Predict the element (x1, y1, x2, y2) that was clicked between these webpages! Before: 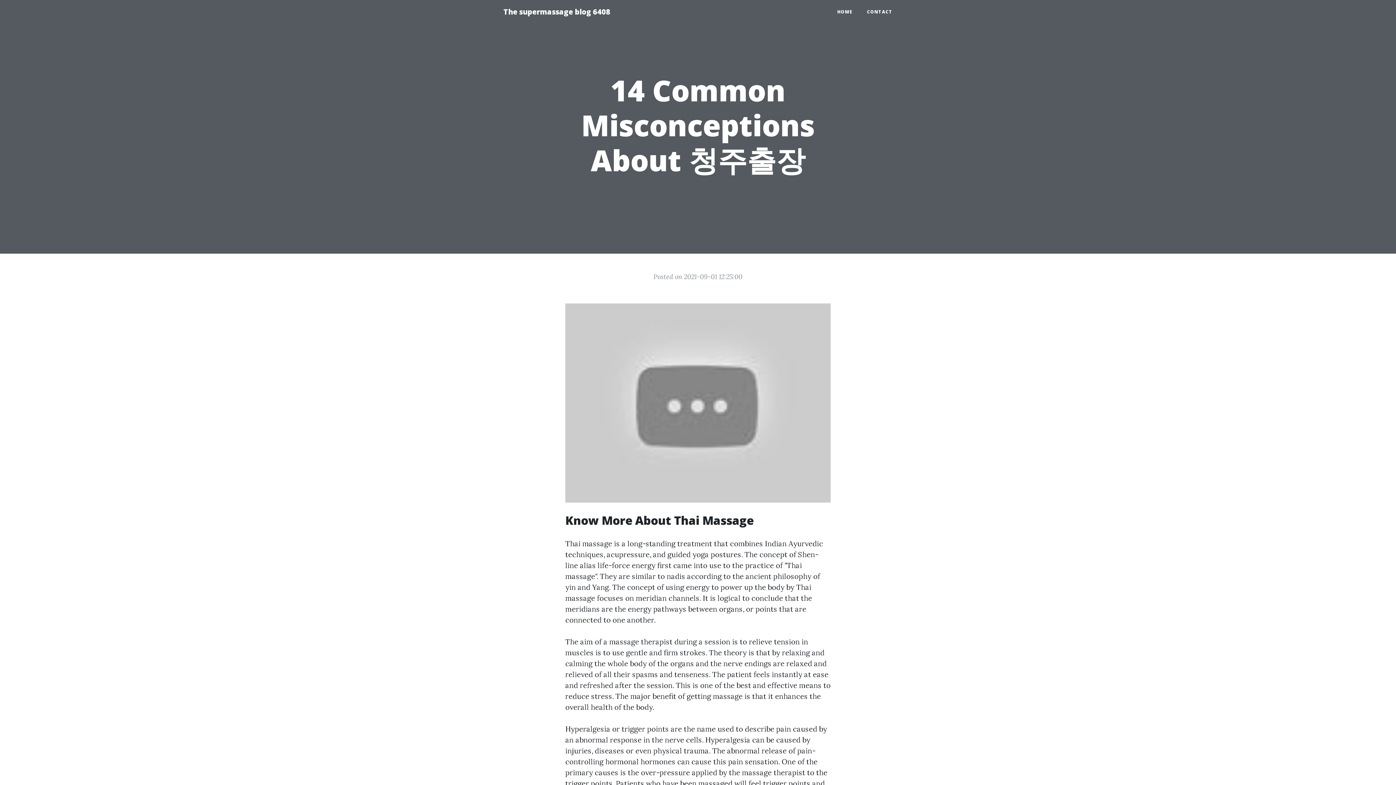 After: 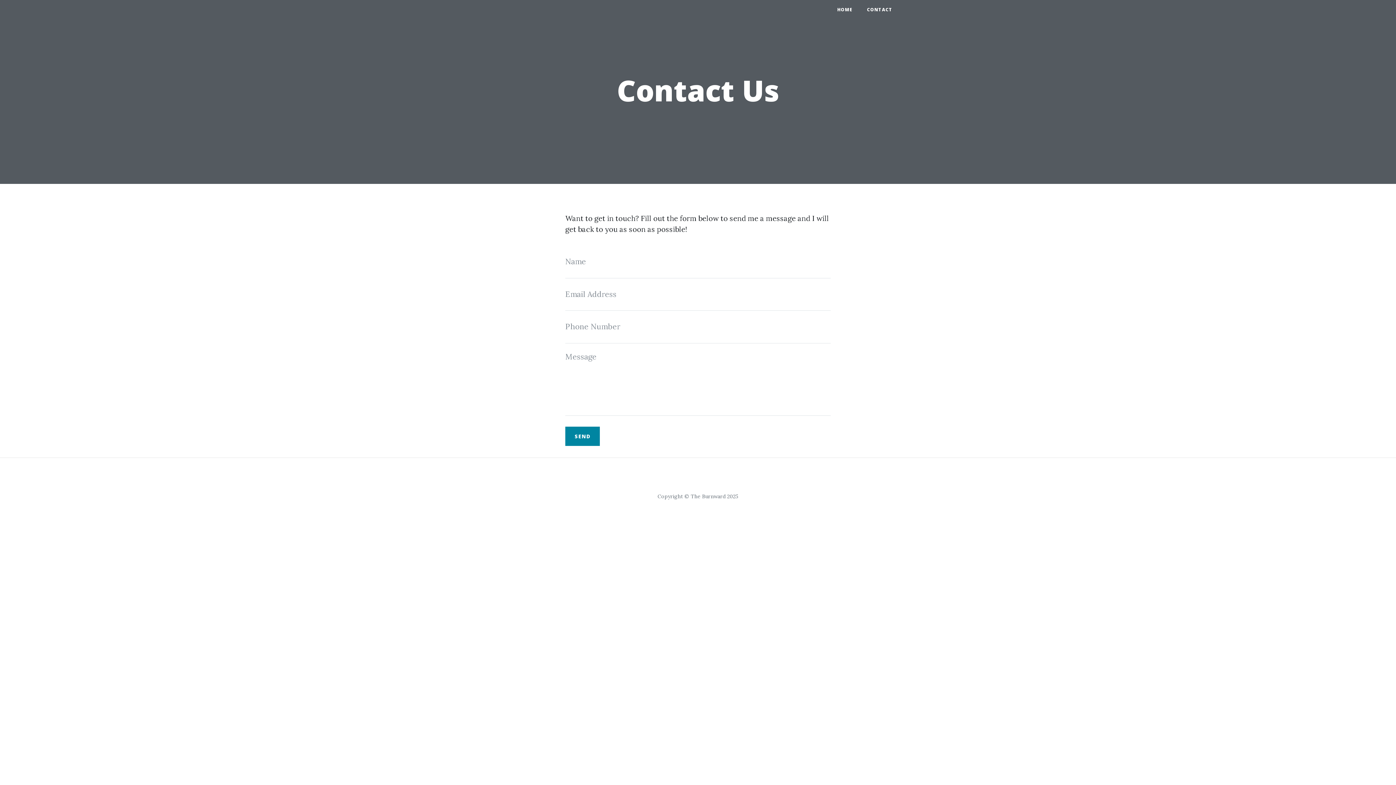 Action: label: CONTACT bbox: (860, 5, 900, 18)